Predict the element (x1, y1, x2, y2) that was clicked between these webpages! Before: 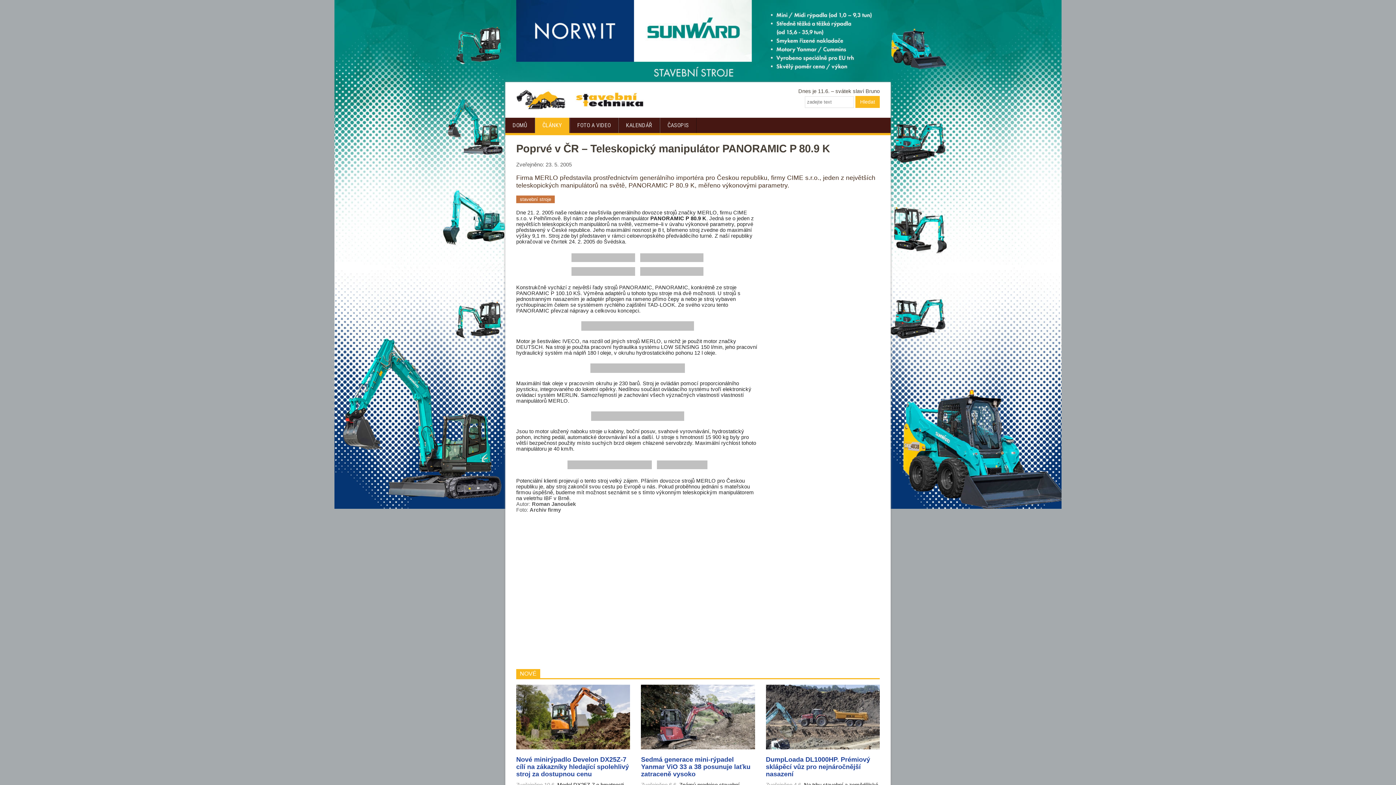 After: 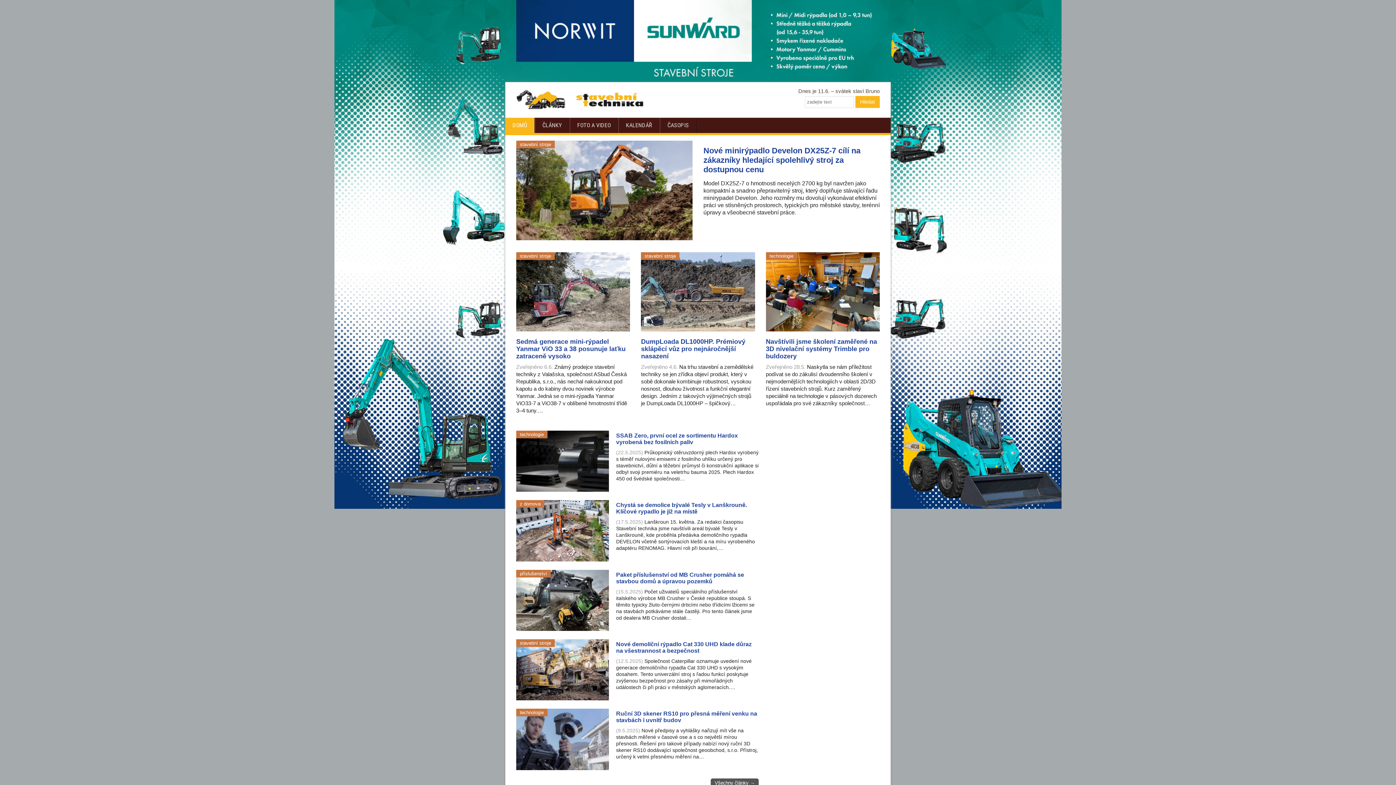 Action: bbox: (516, 104, 643, 110)